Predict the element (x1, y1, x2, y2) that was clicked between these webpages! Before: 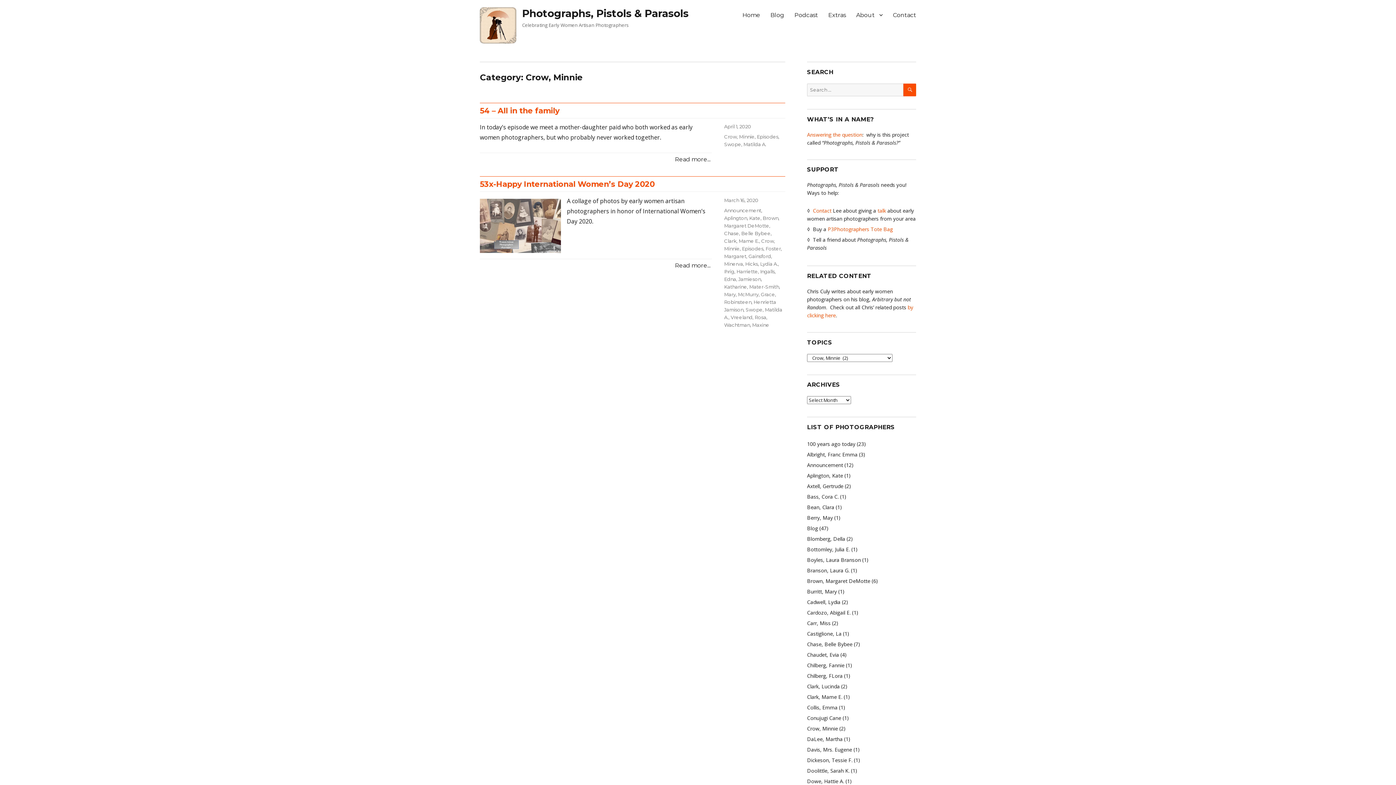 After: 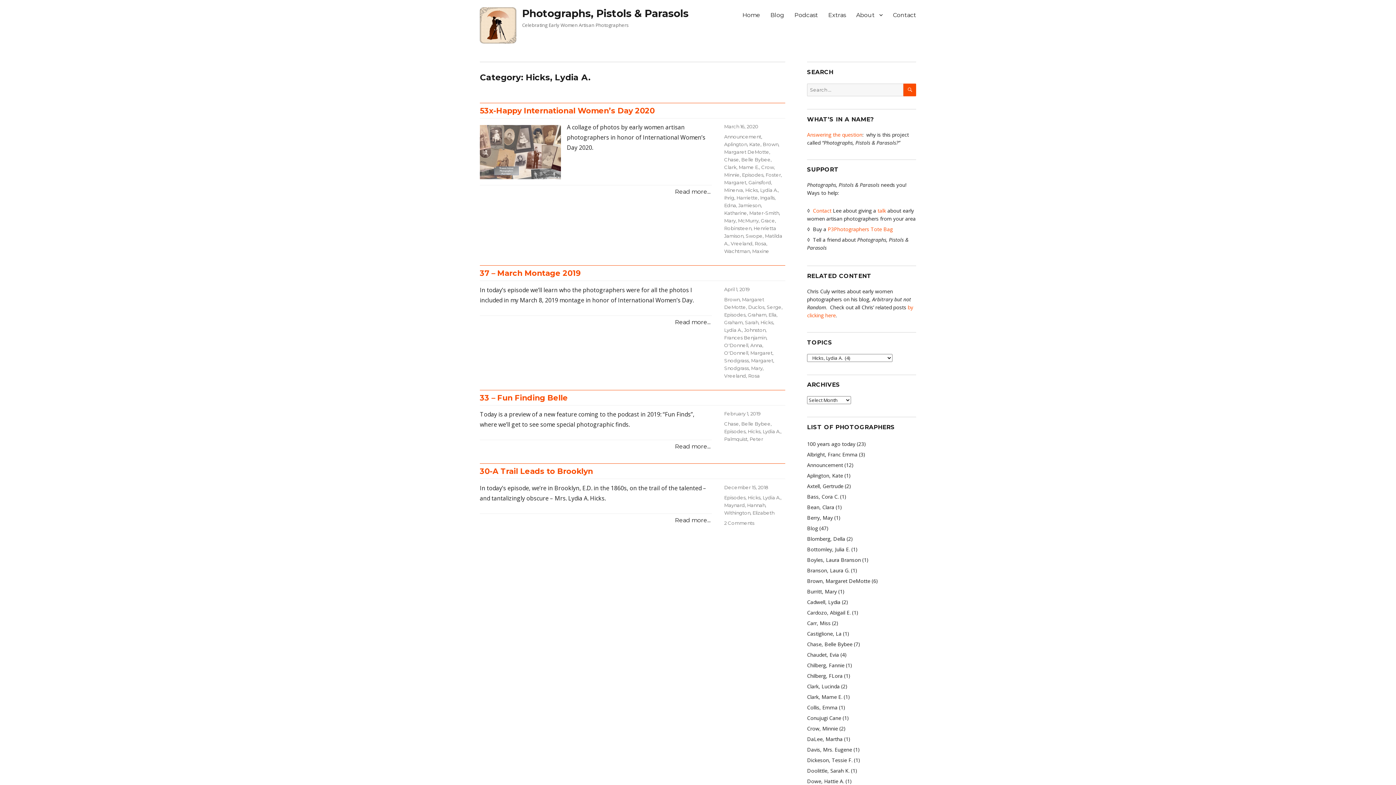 Action: label: Hicks, Lydia A. bbox: (745, 261, 778, 266)